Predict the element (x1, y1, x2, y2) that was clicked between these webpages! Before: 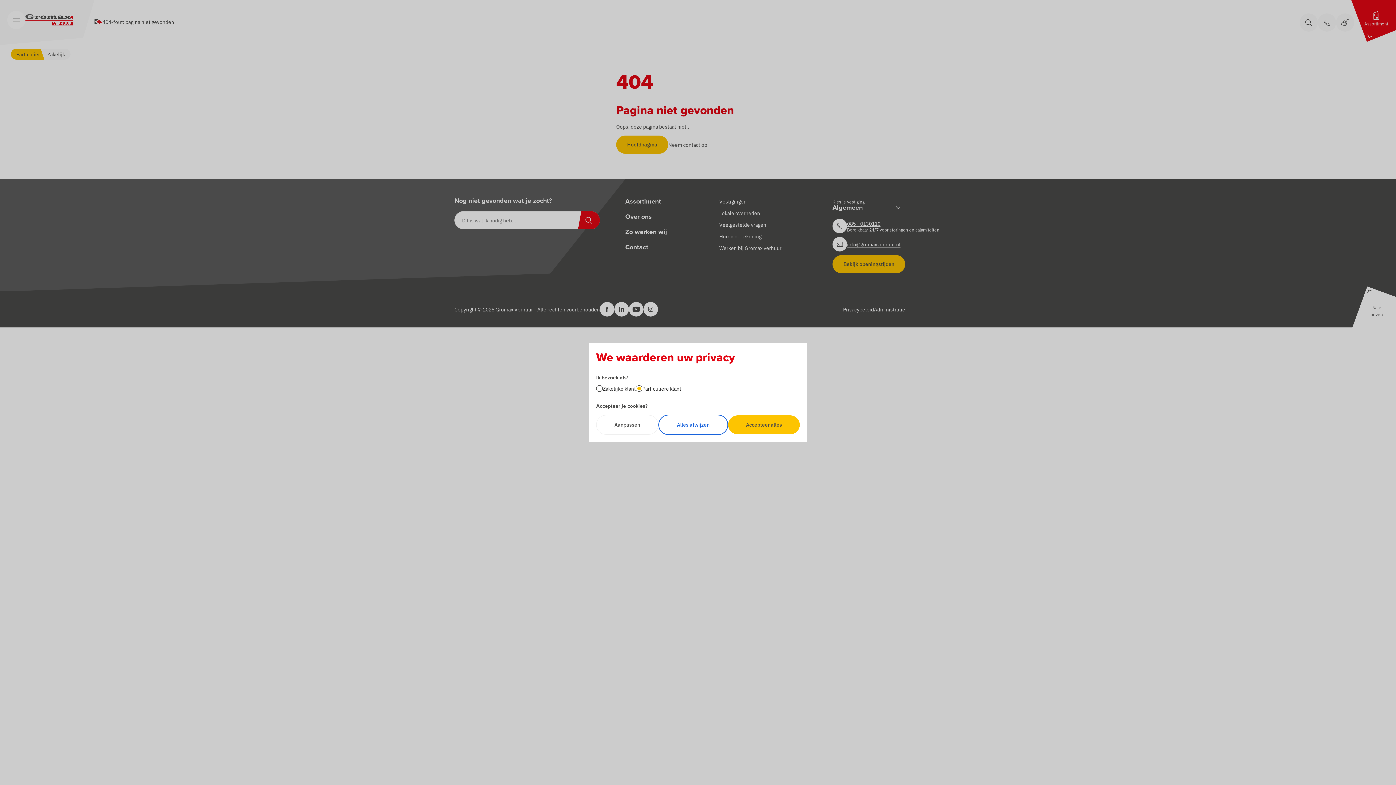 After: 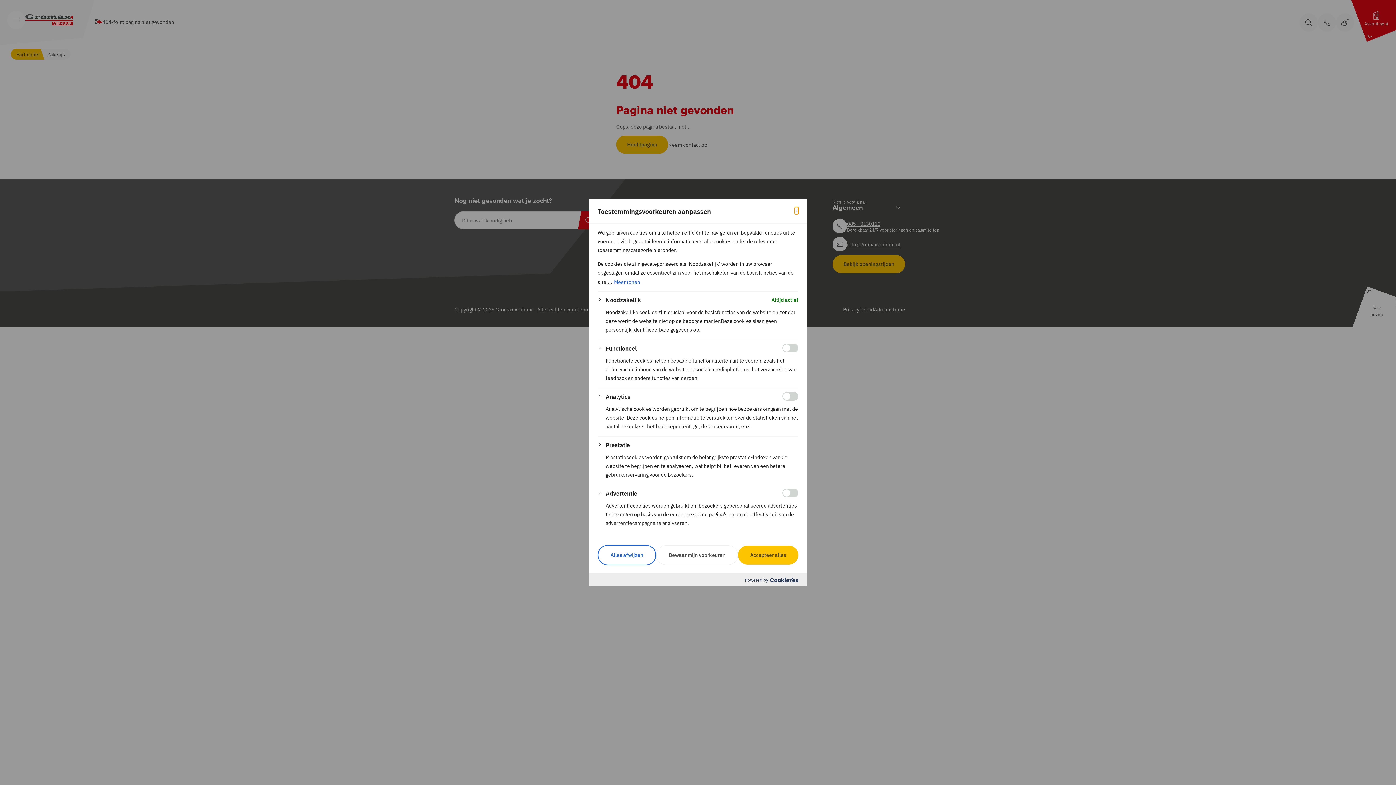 Action: bbox: (596, 415, 658, 434) label: Aanpassen